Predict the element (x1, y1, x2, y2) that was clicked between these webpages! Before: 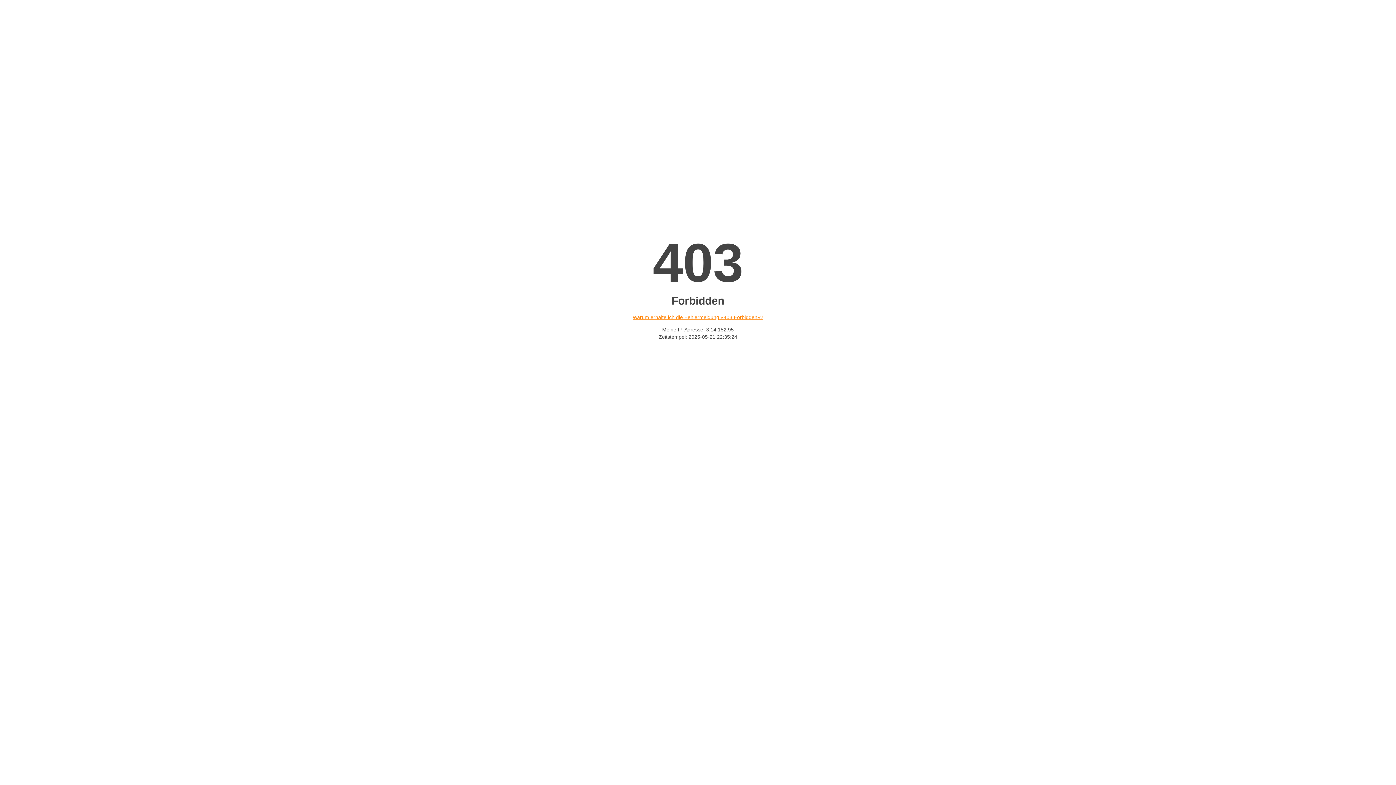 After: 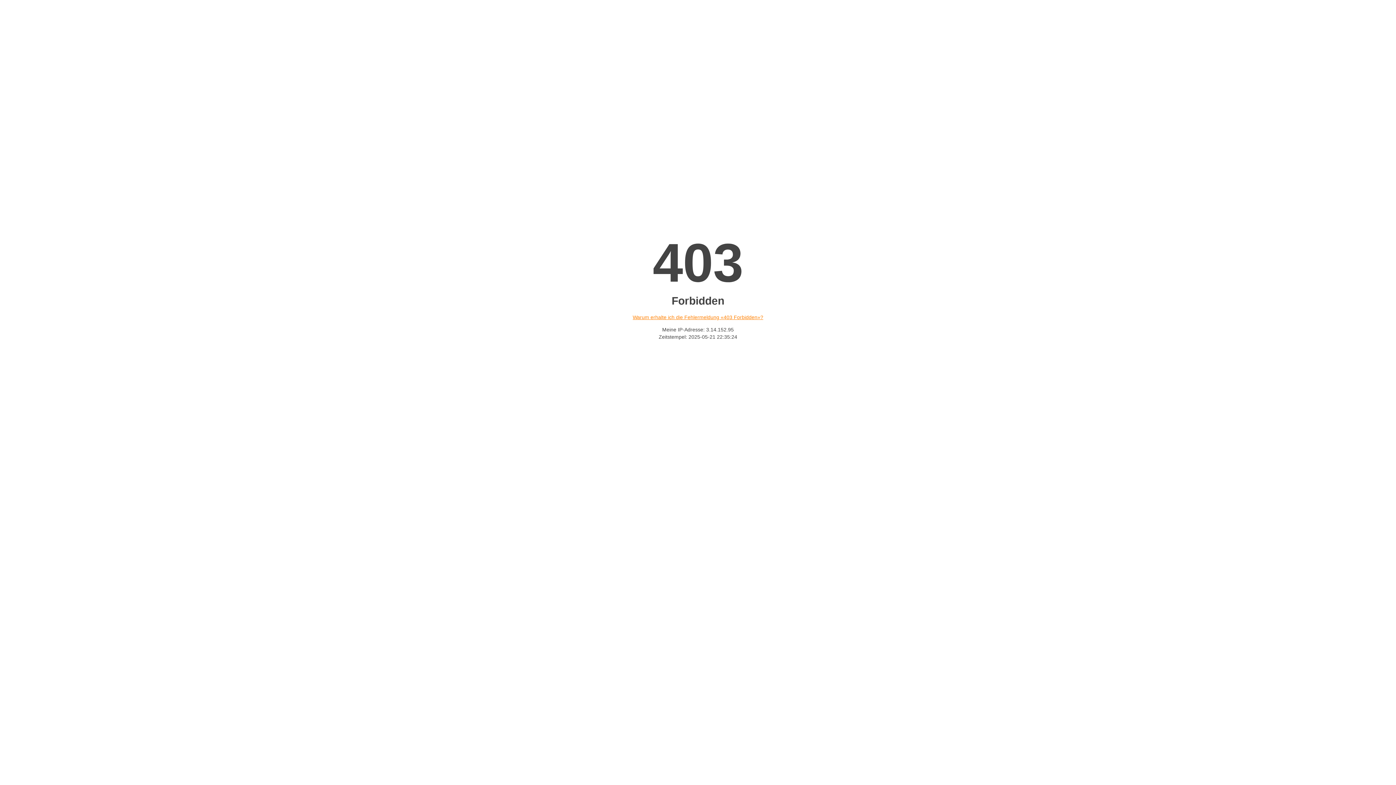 Action: label: Warum erhalte ich die Fehlermeldung «403 Forbidden»? bbox: (632, 314, 763, 320)